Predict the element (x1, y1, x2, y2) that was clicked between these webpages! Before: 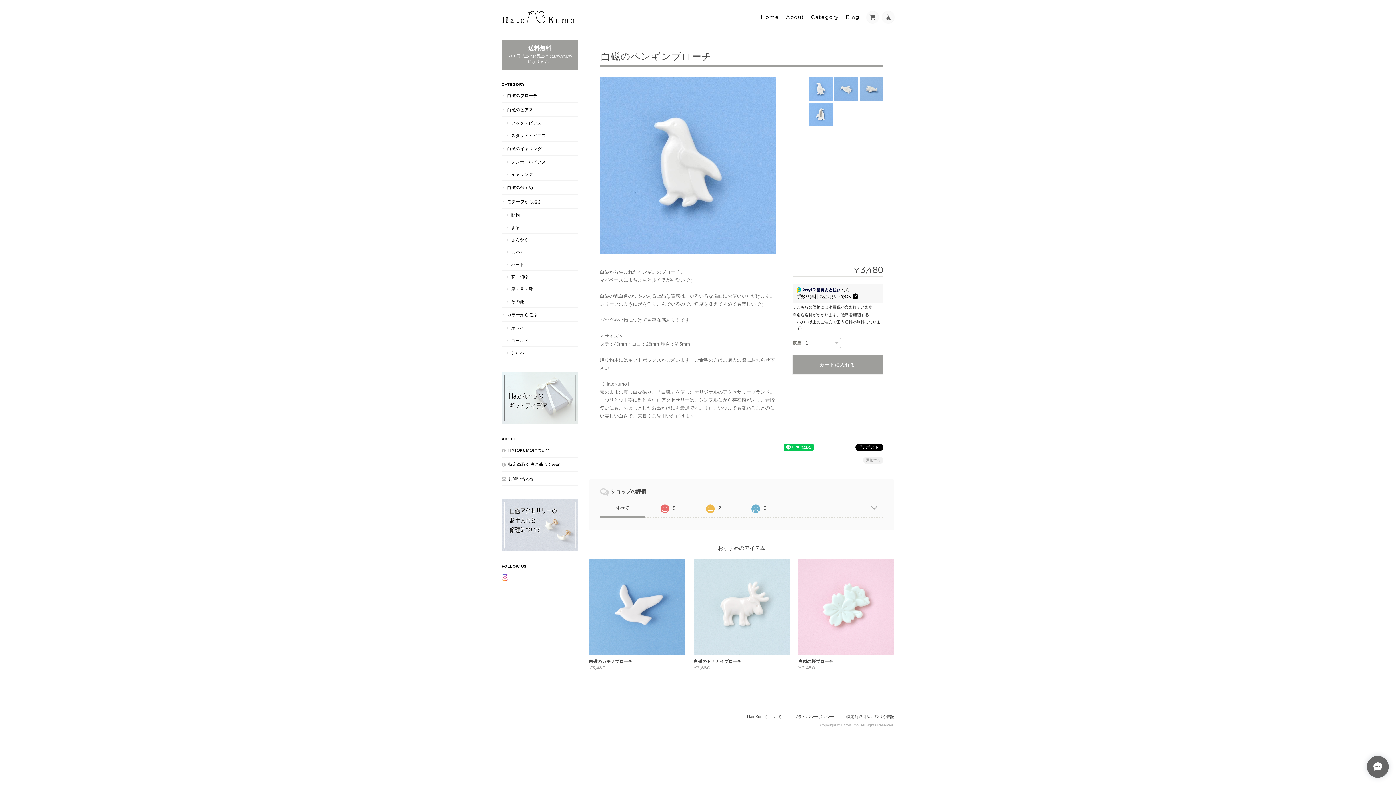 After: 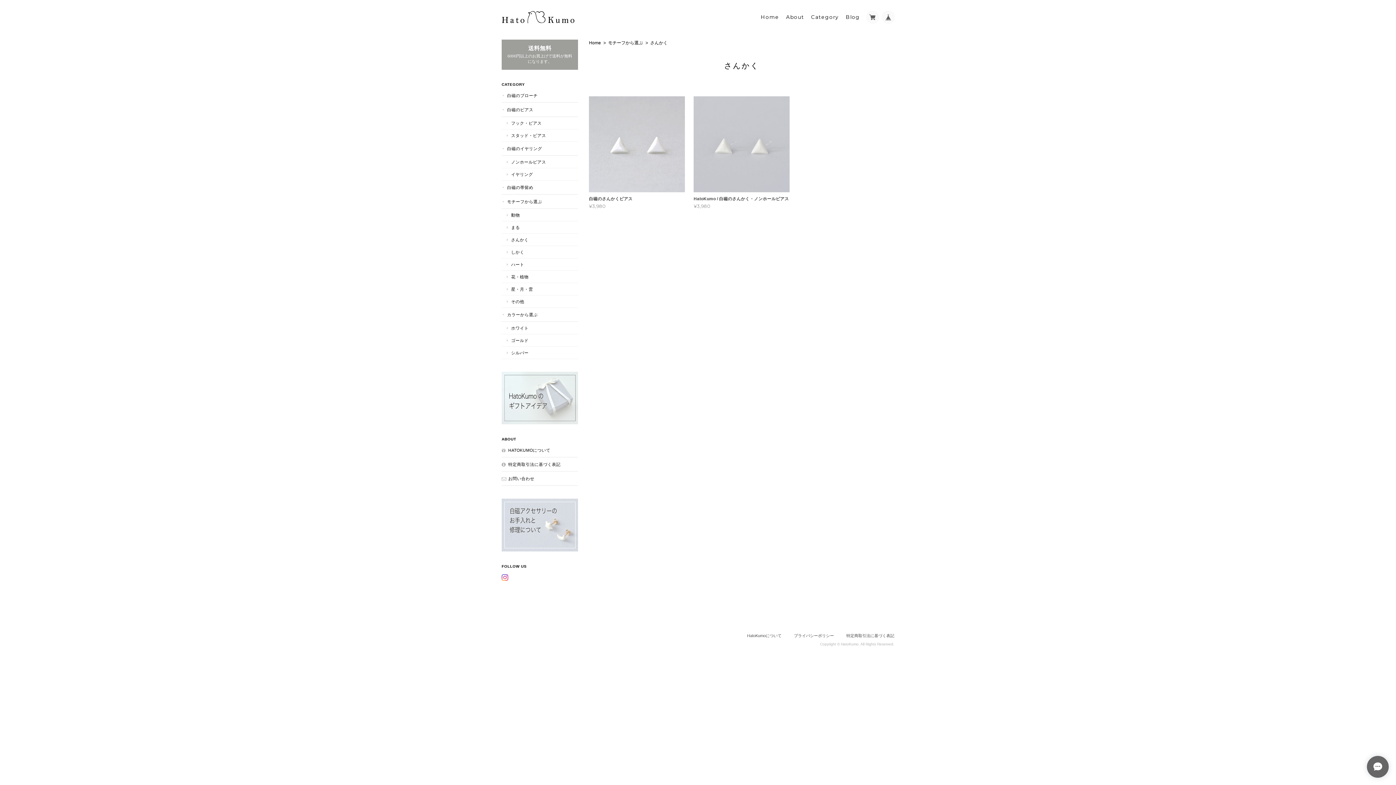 Action: bbox: (501, 233, 578, 246) label: さんかく